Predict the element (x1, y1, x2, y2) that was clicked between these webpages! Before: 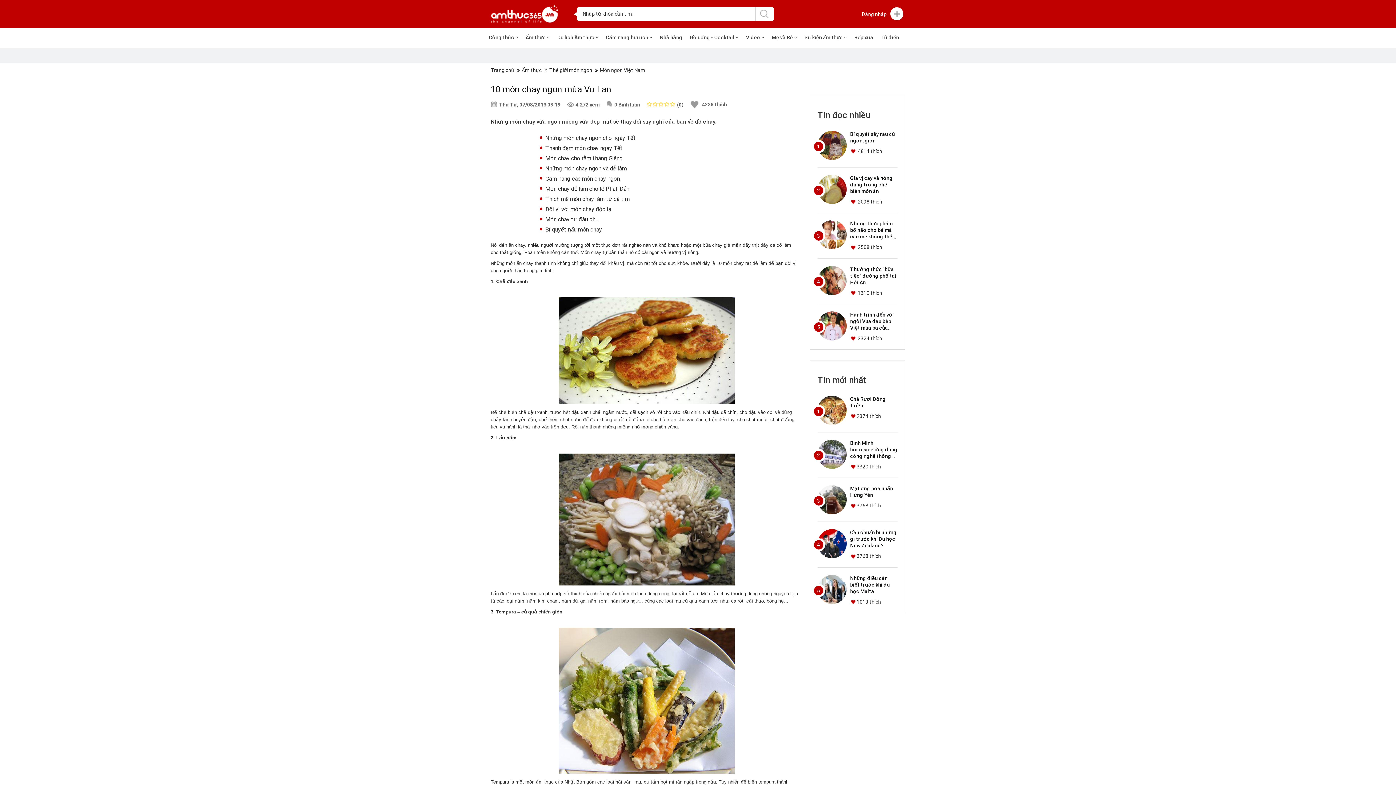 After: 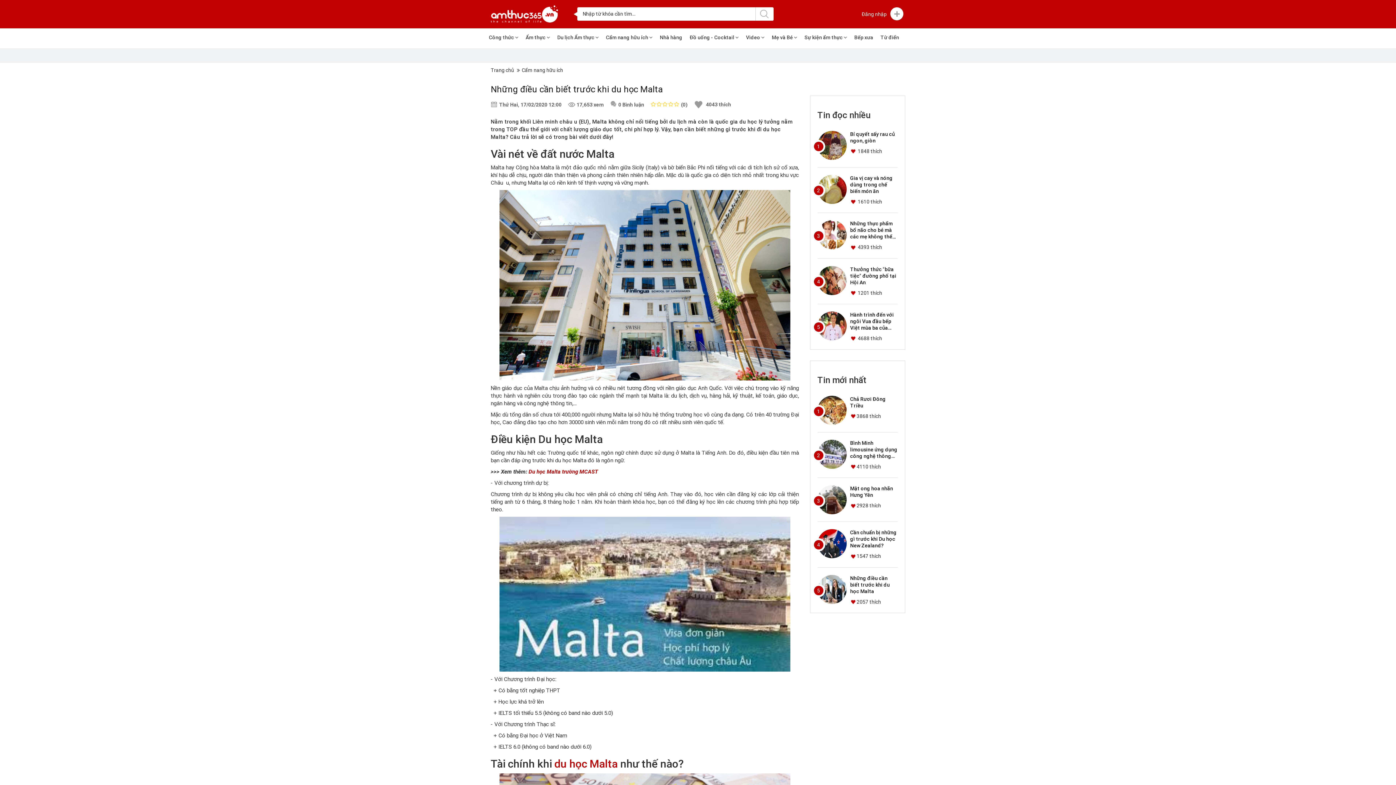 Action: label: Những điều cần biết trước khi du học Malta bbox: (850, 575, 897, 594)